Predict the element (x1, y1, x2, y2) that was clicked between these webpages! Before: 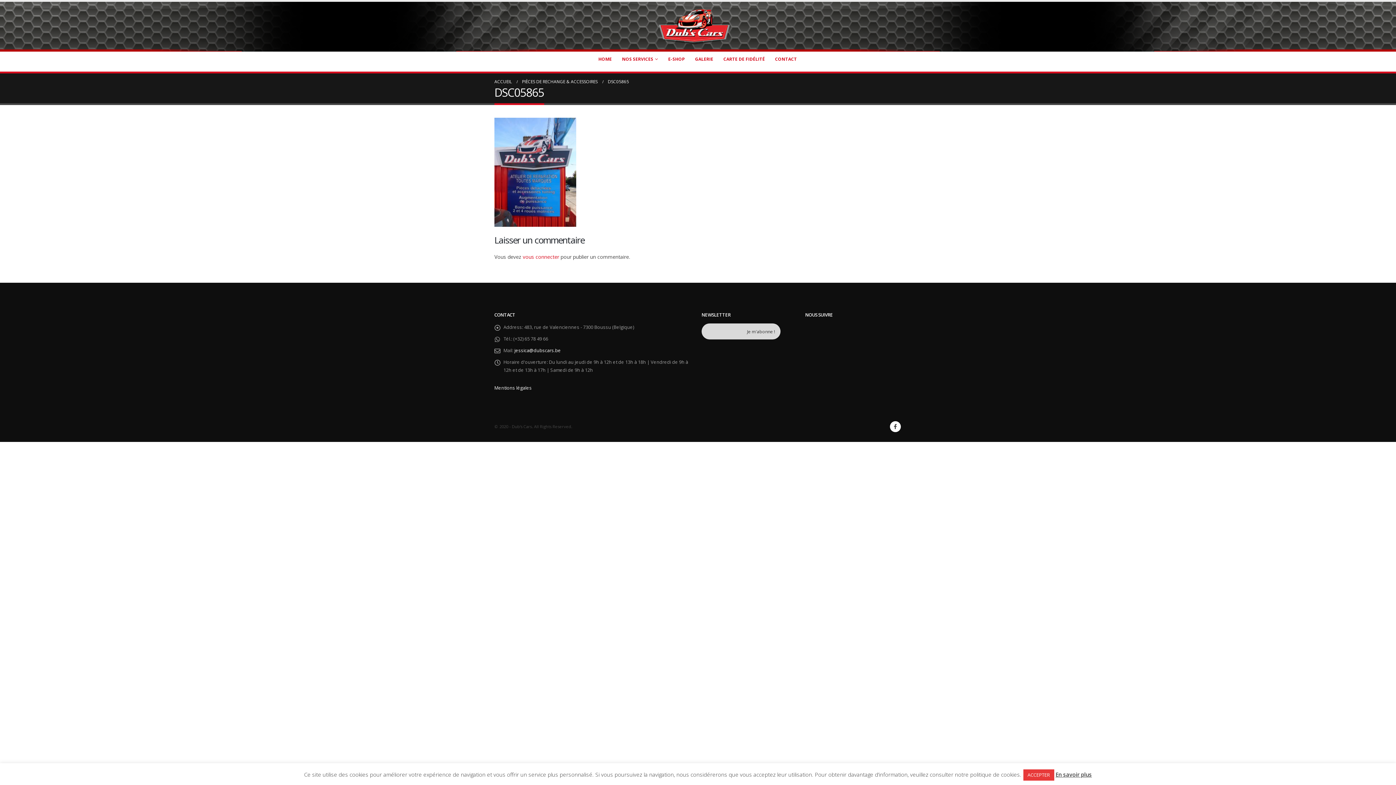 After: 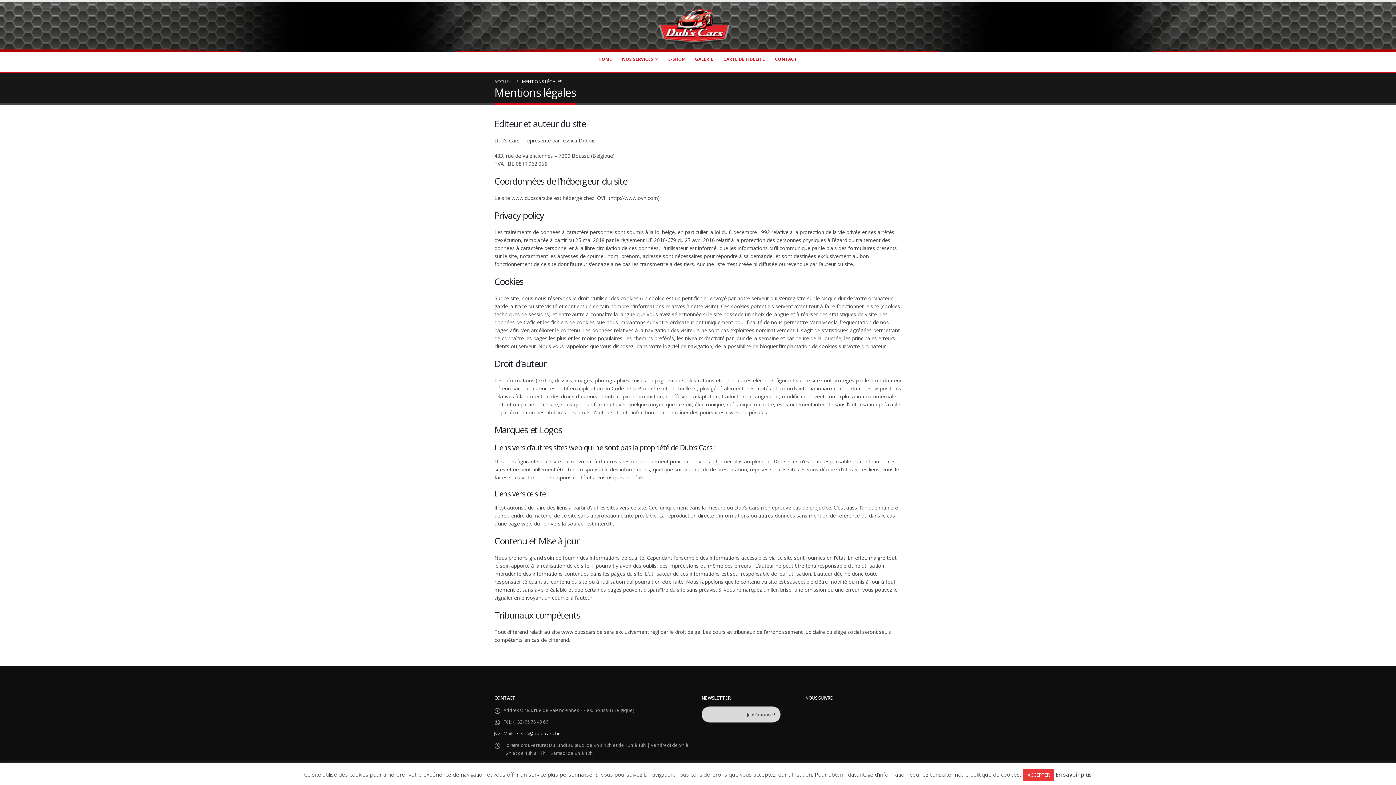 Action: label: Mentions légales bbox: (494, 385, 532, 391)